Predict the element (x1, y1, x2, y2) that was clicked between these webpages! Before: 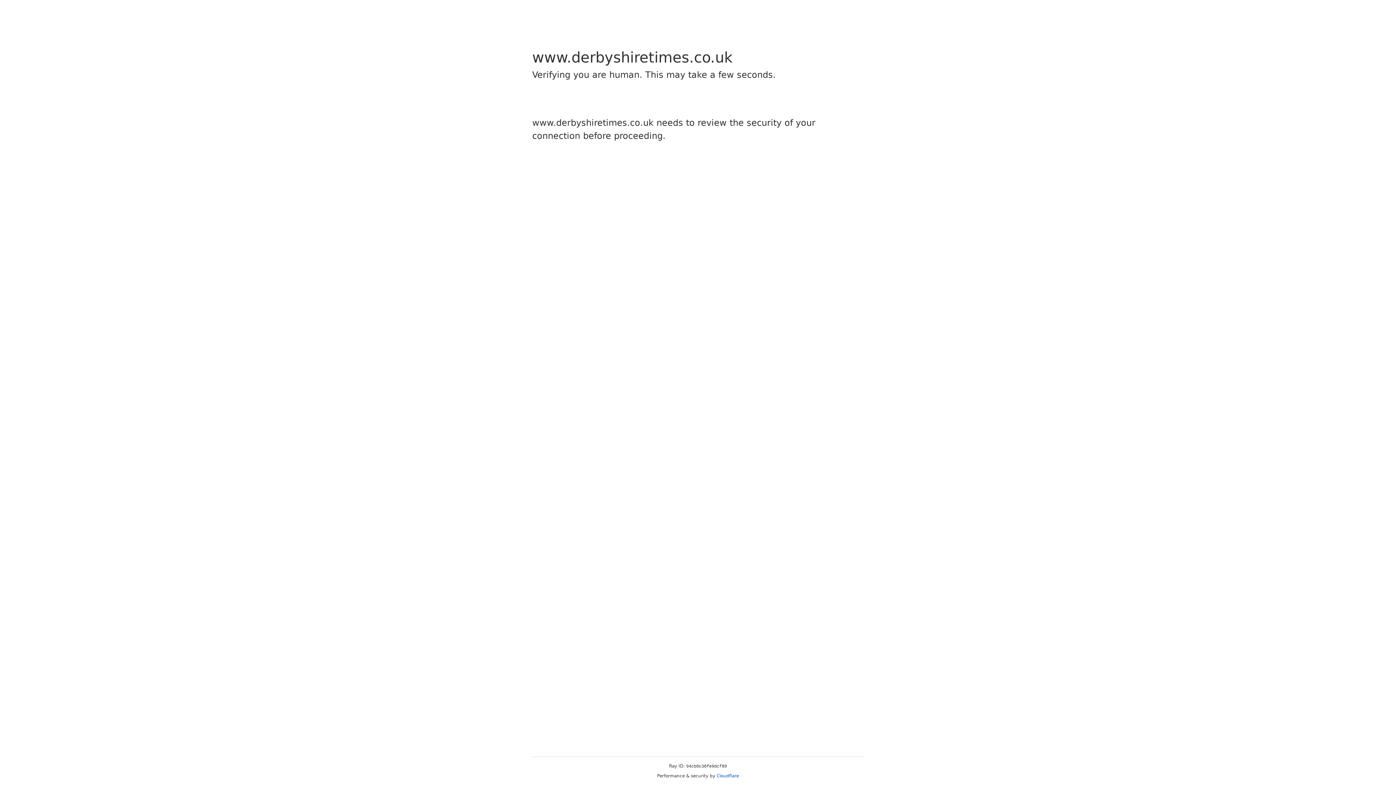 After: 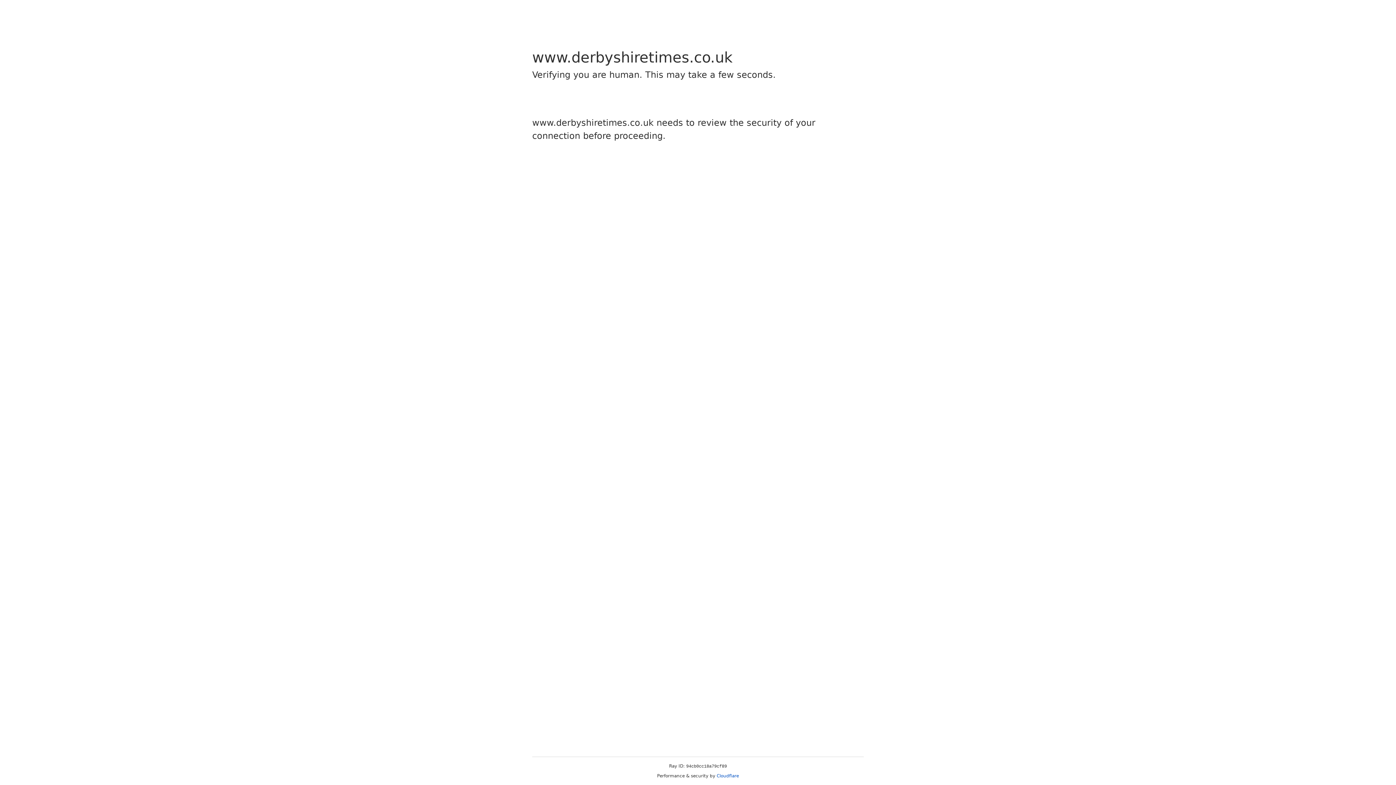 Action: bbox: (716, 773, 739, 778) label: Cloudflare